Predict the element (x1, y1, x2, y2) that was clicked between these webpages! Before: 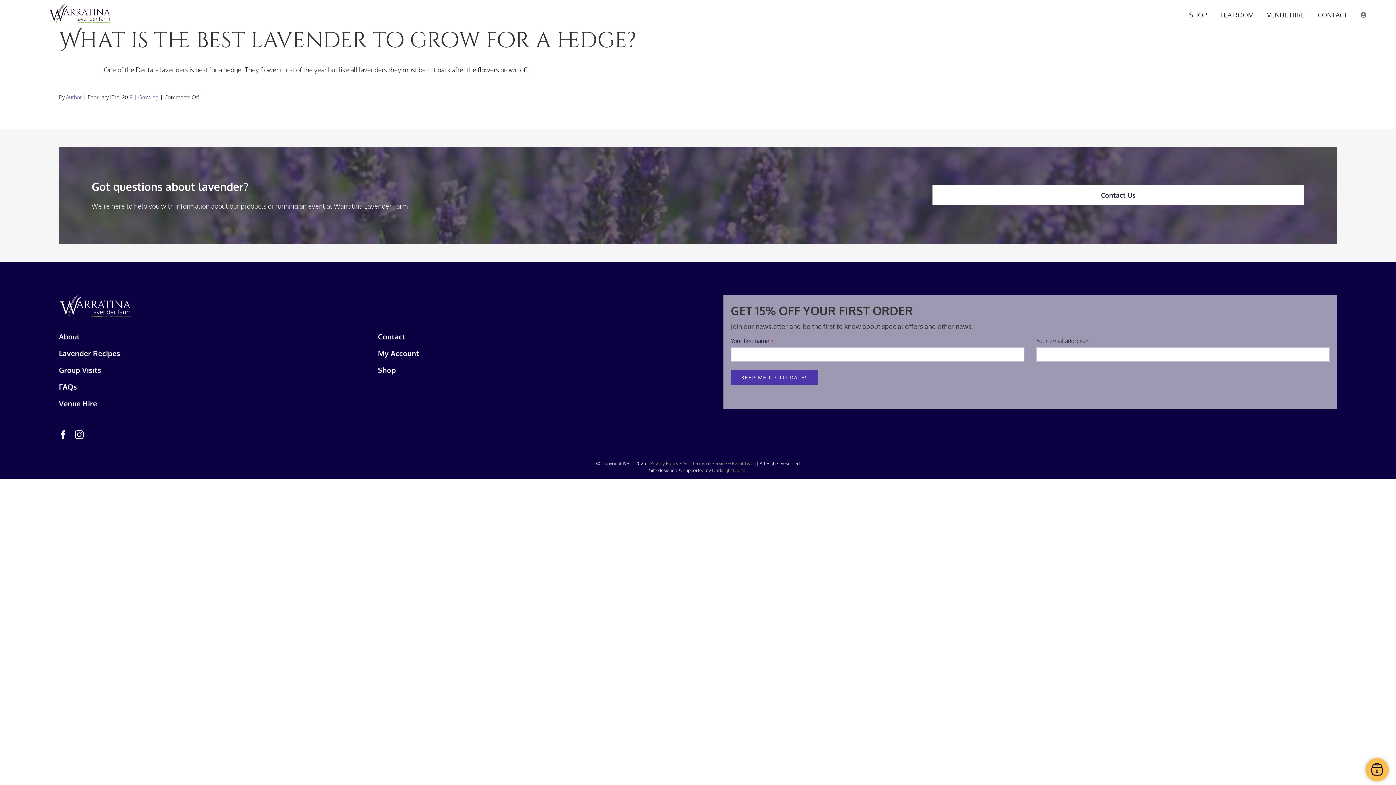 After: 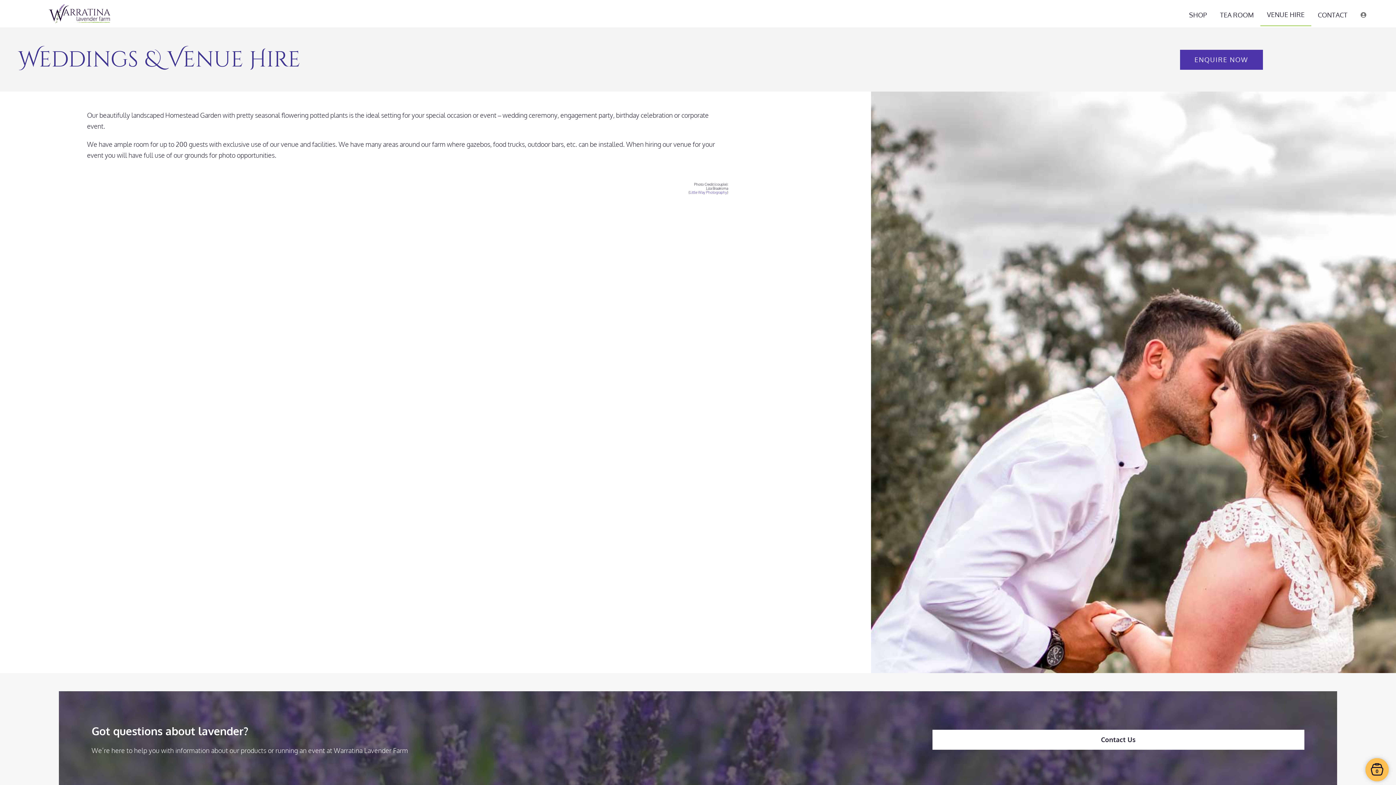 Action: label: Venue Hire bbox: (58, 399, 299, 407)